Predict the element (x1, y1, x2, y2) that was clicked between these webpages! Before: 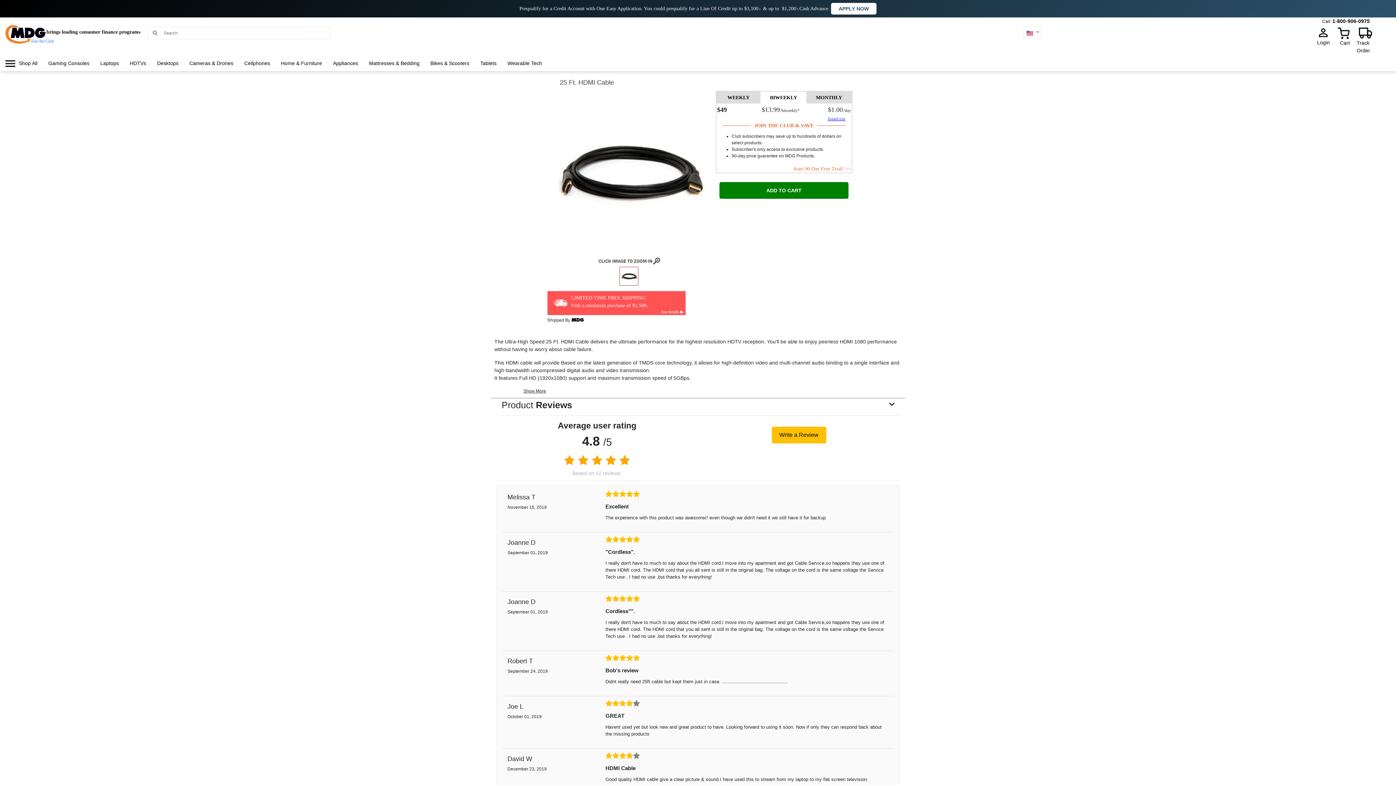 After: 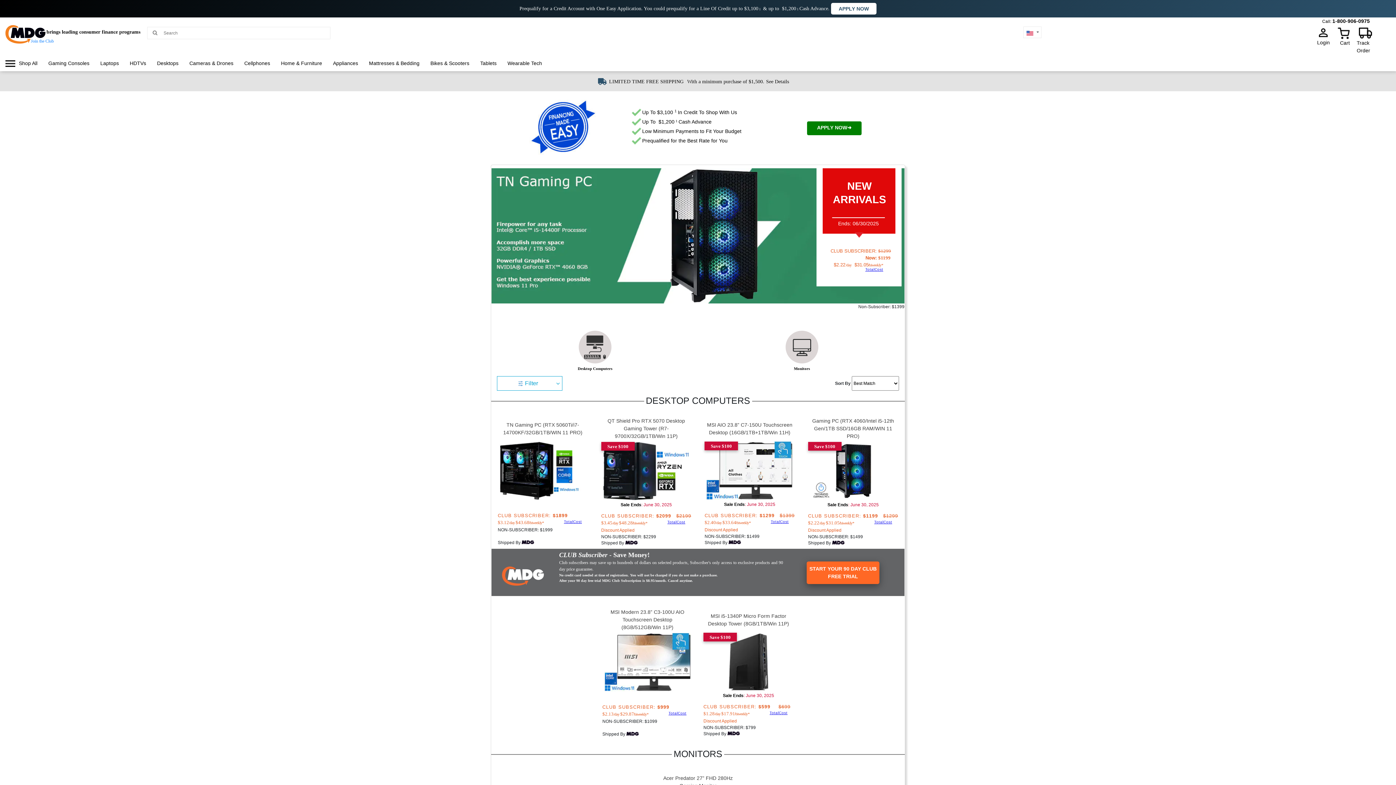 Action: label: Desktops bbox: (155, 56, 180, 70)